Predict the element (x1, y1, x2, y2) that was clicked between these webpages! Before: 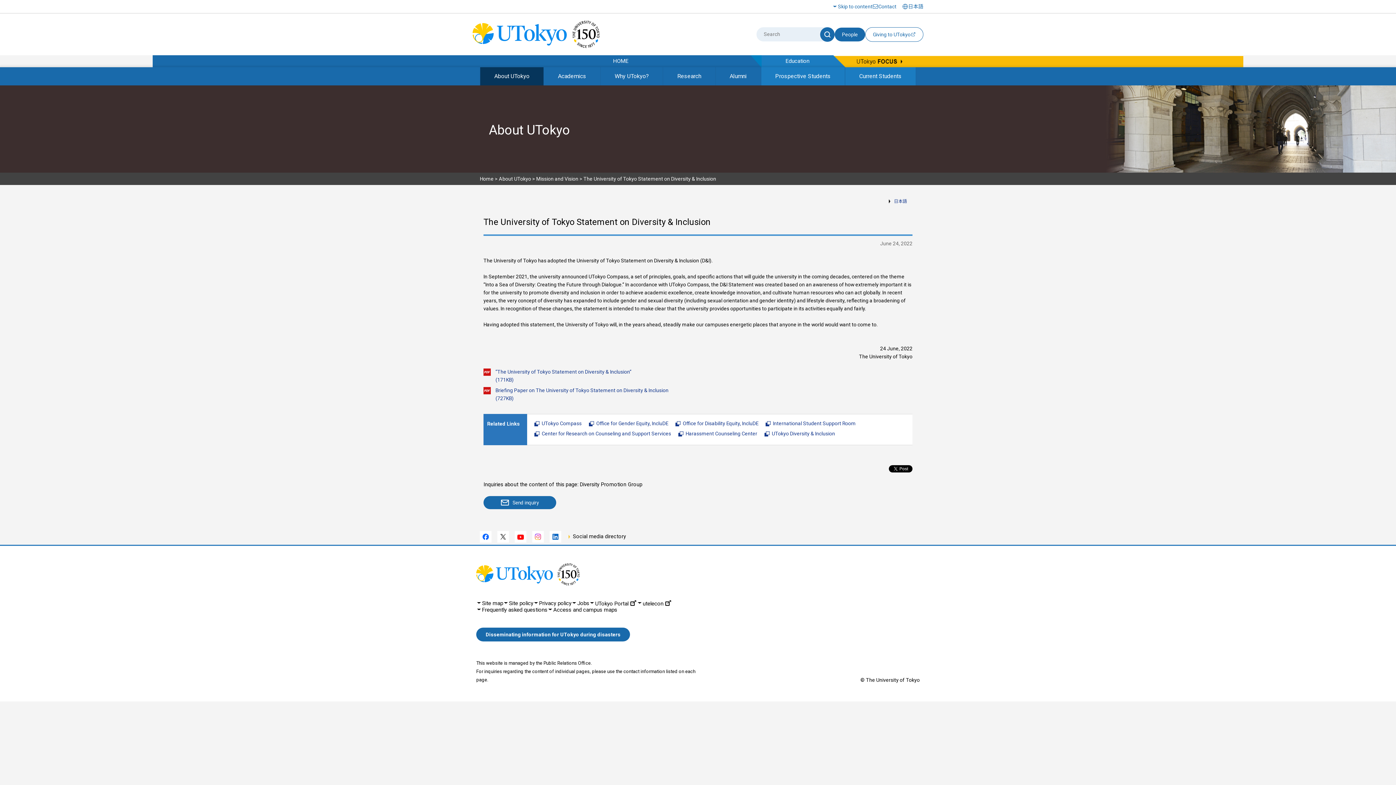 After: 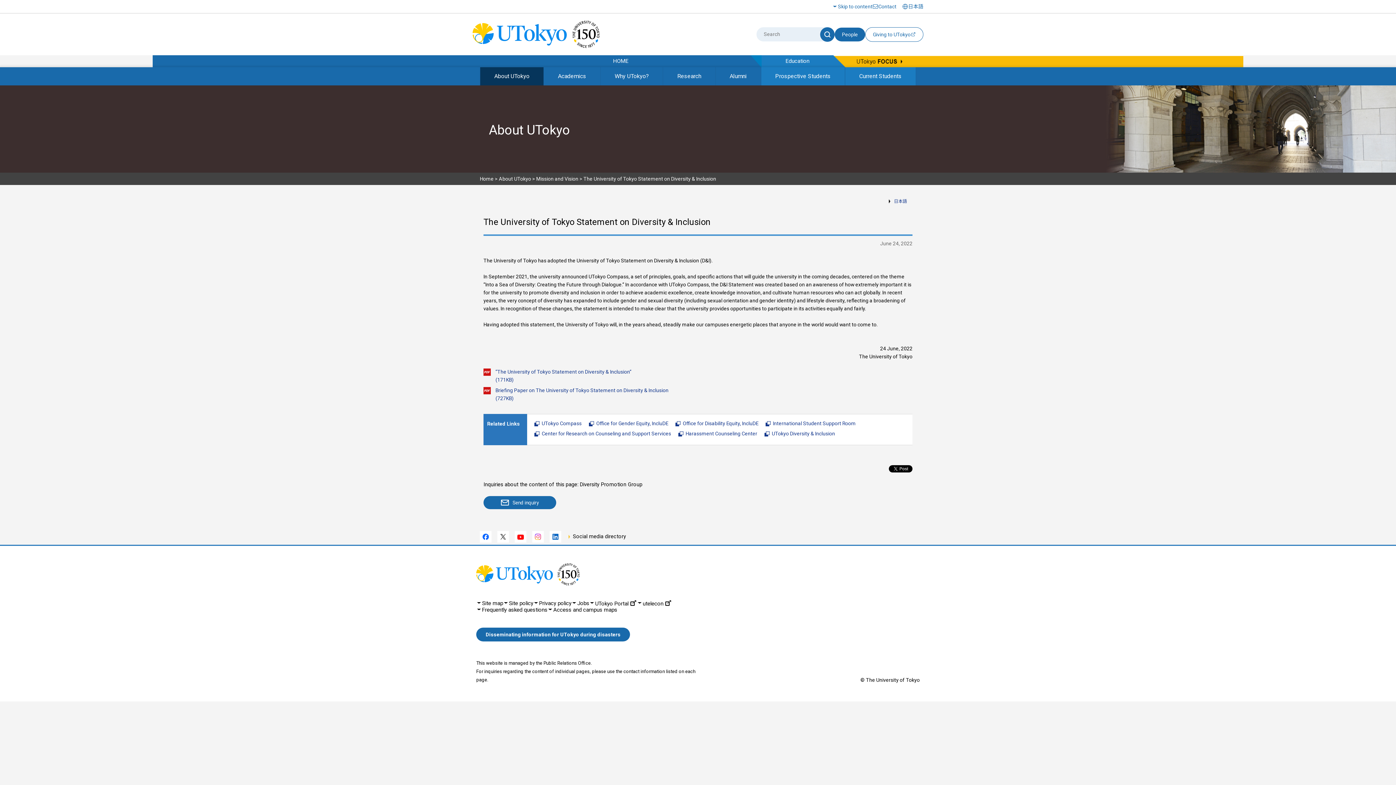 Action: bbox: (549, 531, 561, 542)